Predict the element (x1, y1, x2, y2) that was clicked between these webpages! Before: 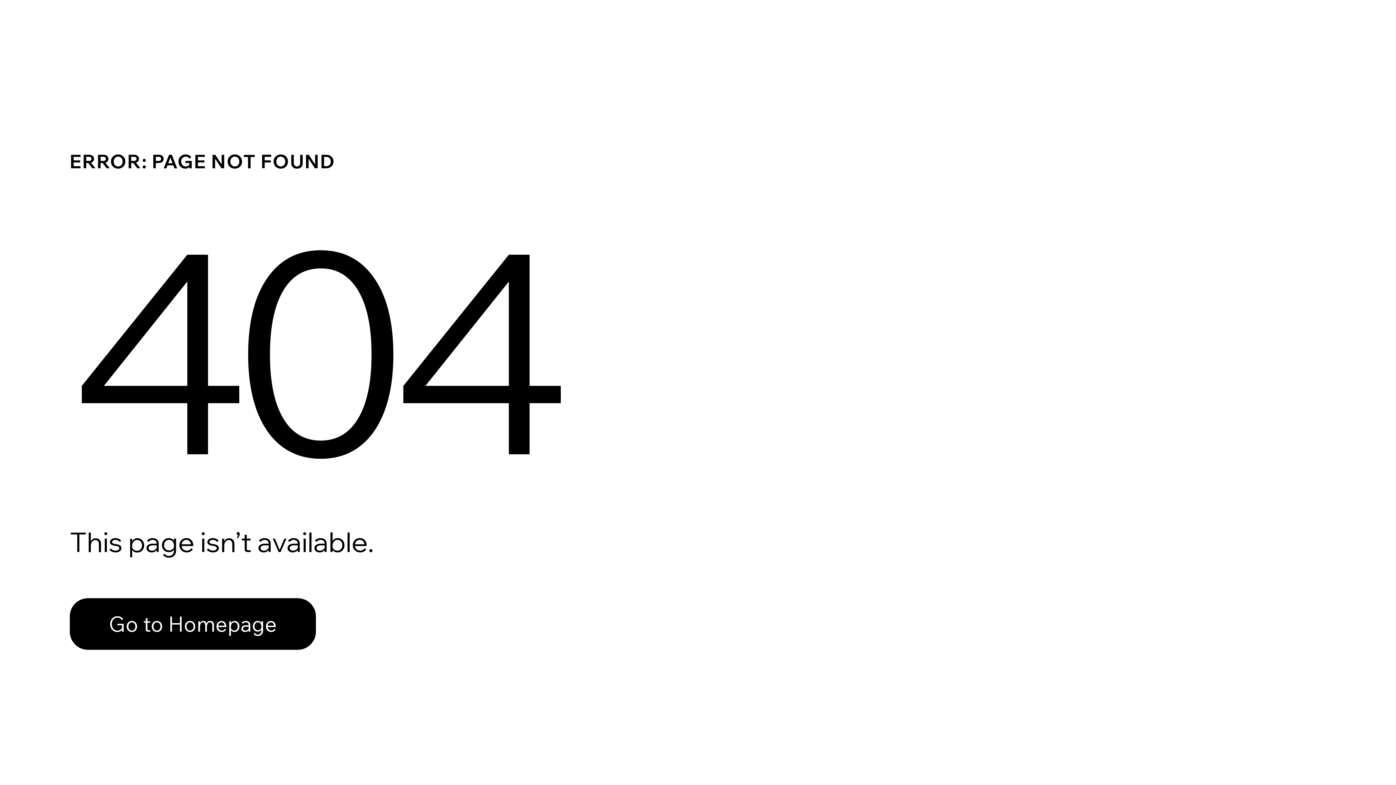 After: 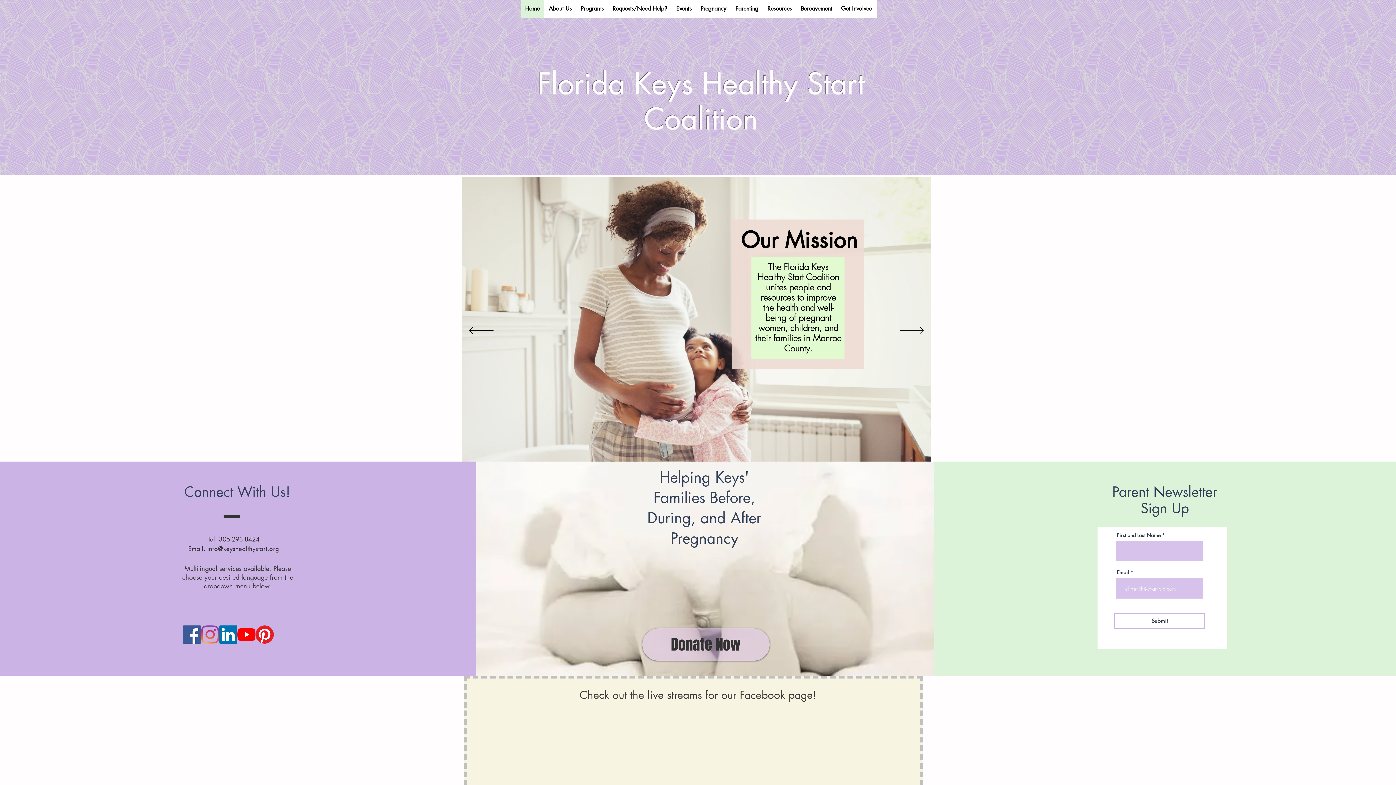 Action: bbox: (69, 582, 768, 659) label: Go to Homepage